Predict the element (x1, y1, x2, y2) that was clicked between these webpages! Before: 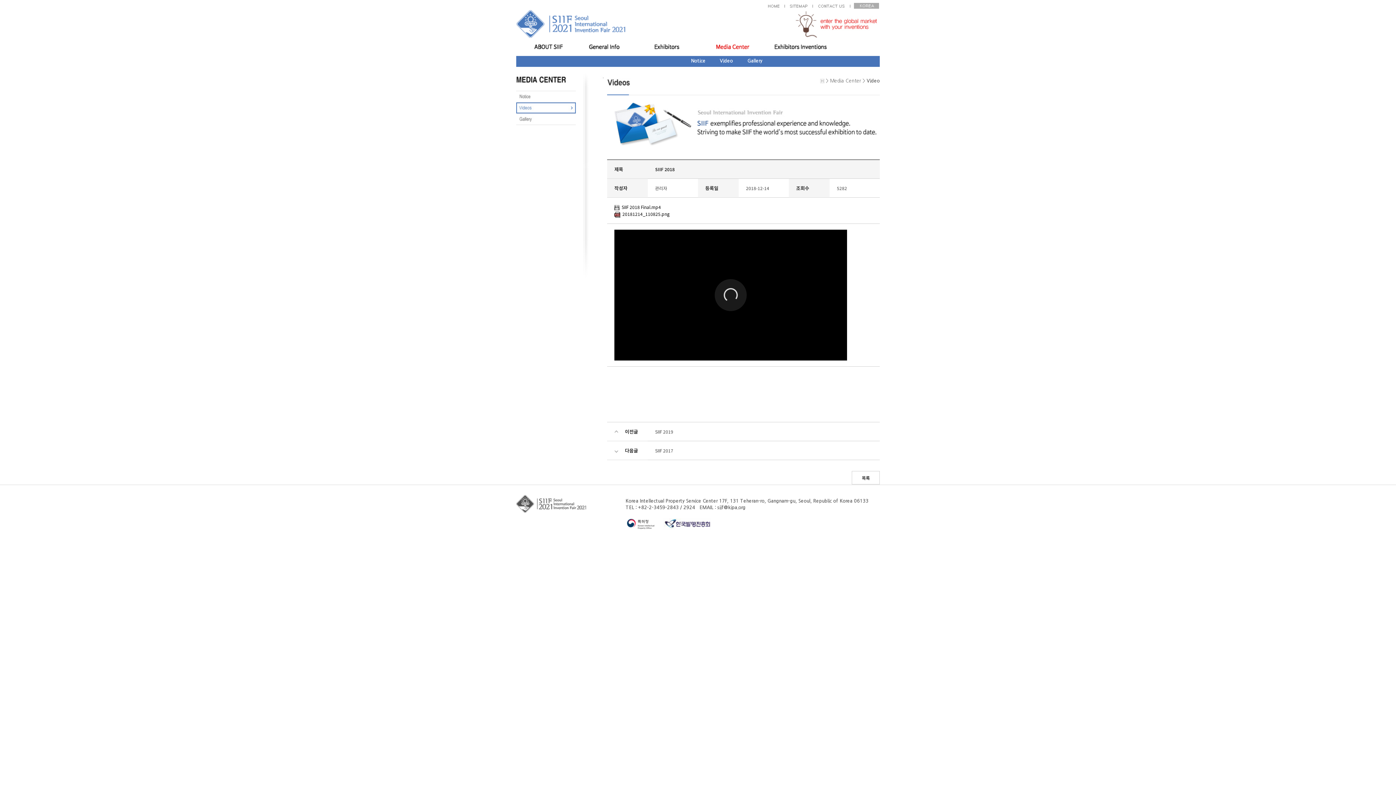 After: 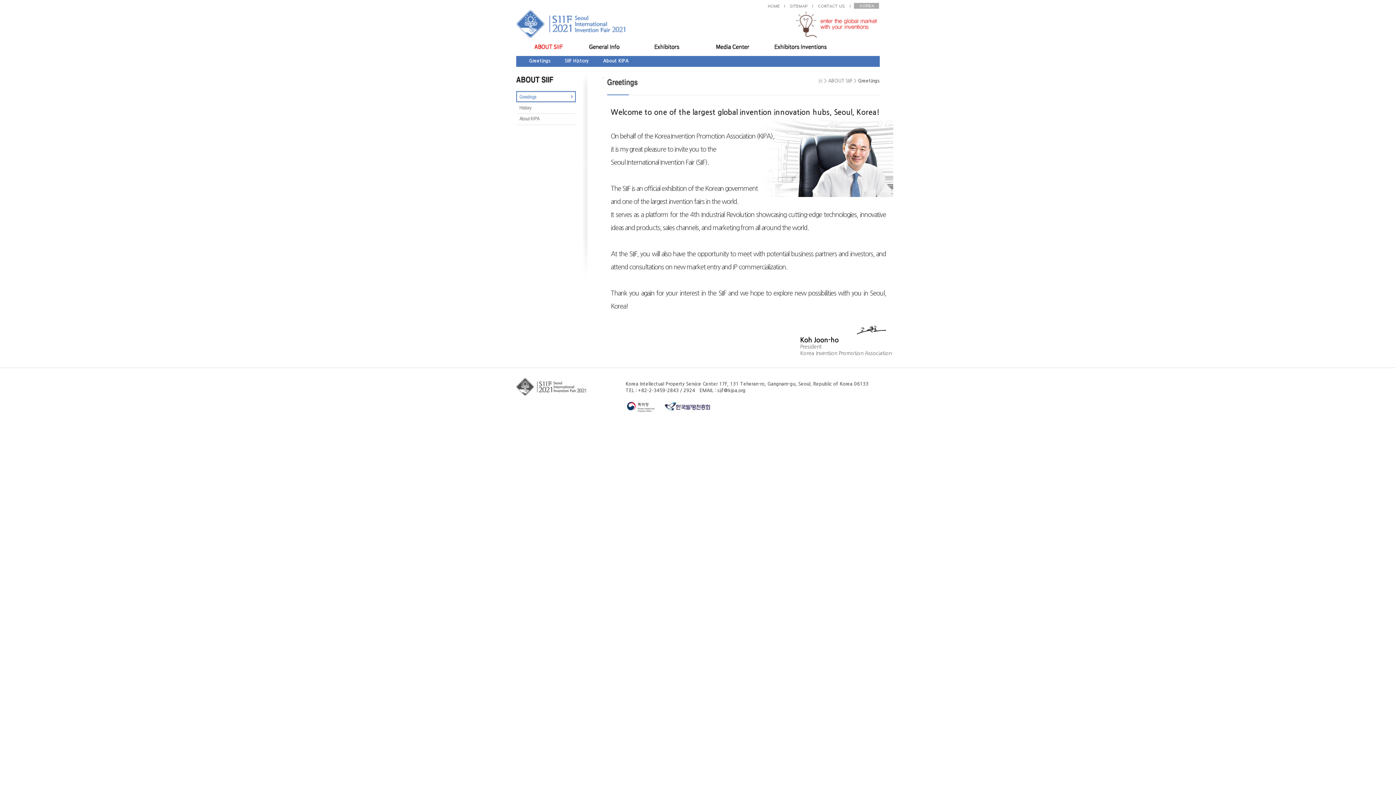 Action: bbox: (523, 41, 573, 56)